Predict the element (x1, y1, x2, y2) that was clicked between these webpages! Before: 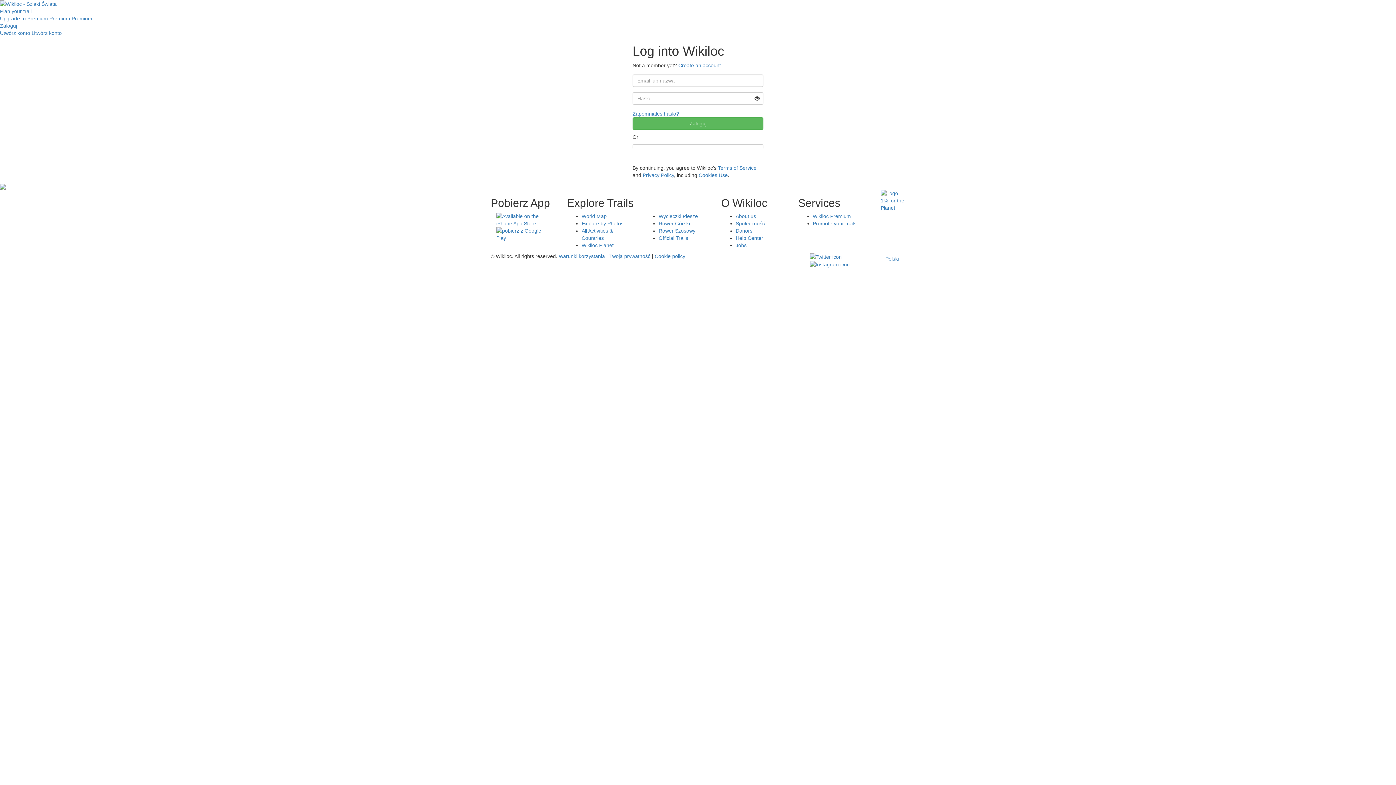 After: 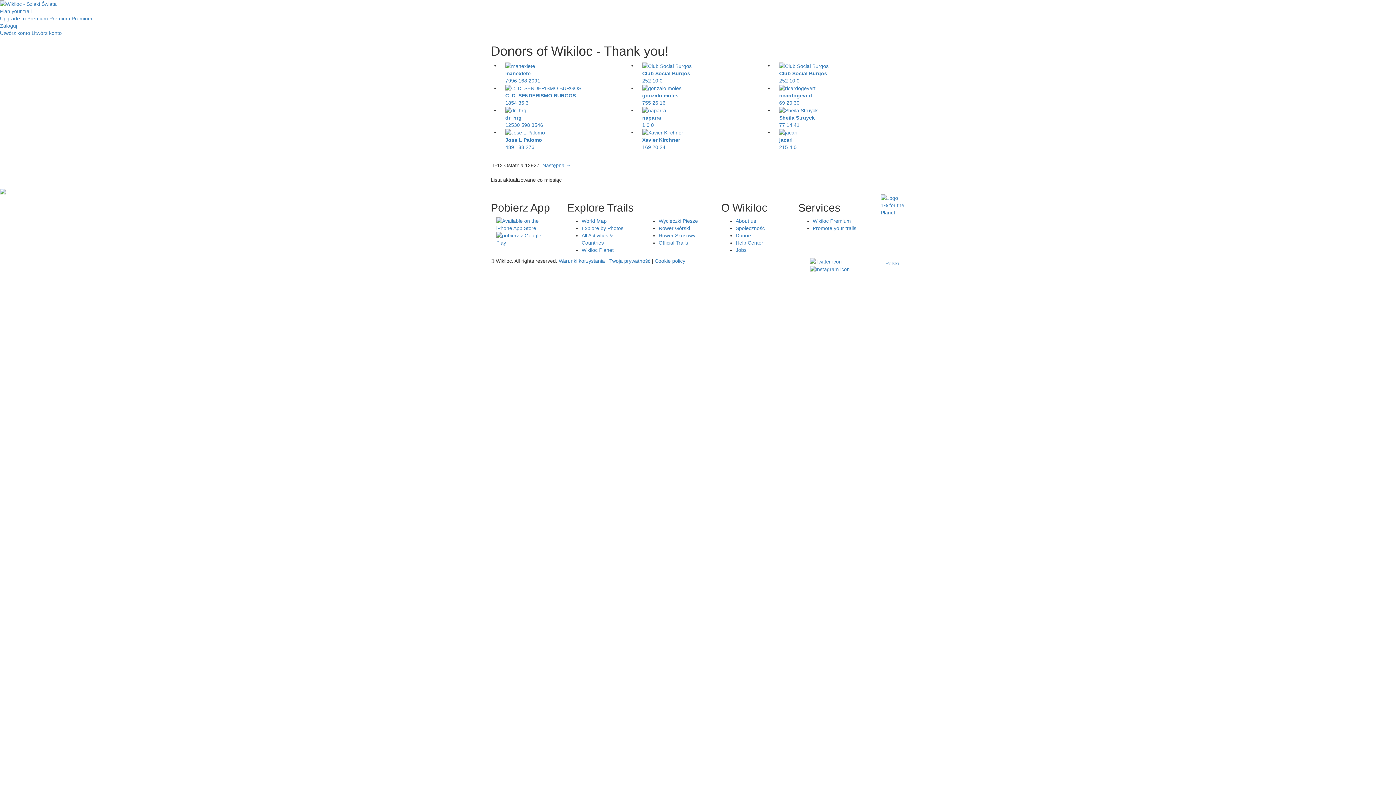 Action: bbox: (735, 228, 752, 233) label: Donors